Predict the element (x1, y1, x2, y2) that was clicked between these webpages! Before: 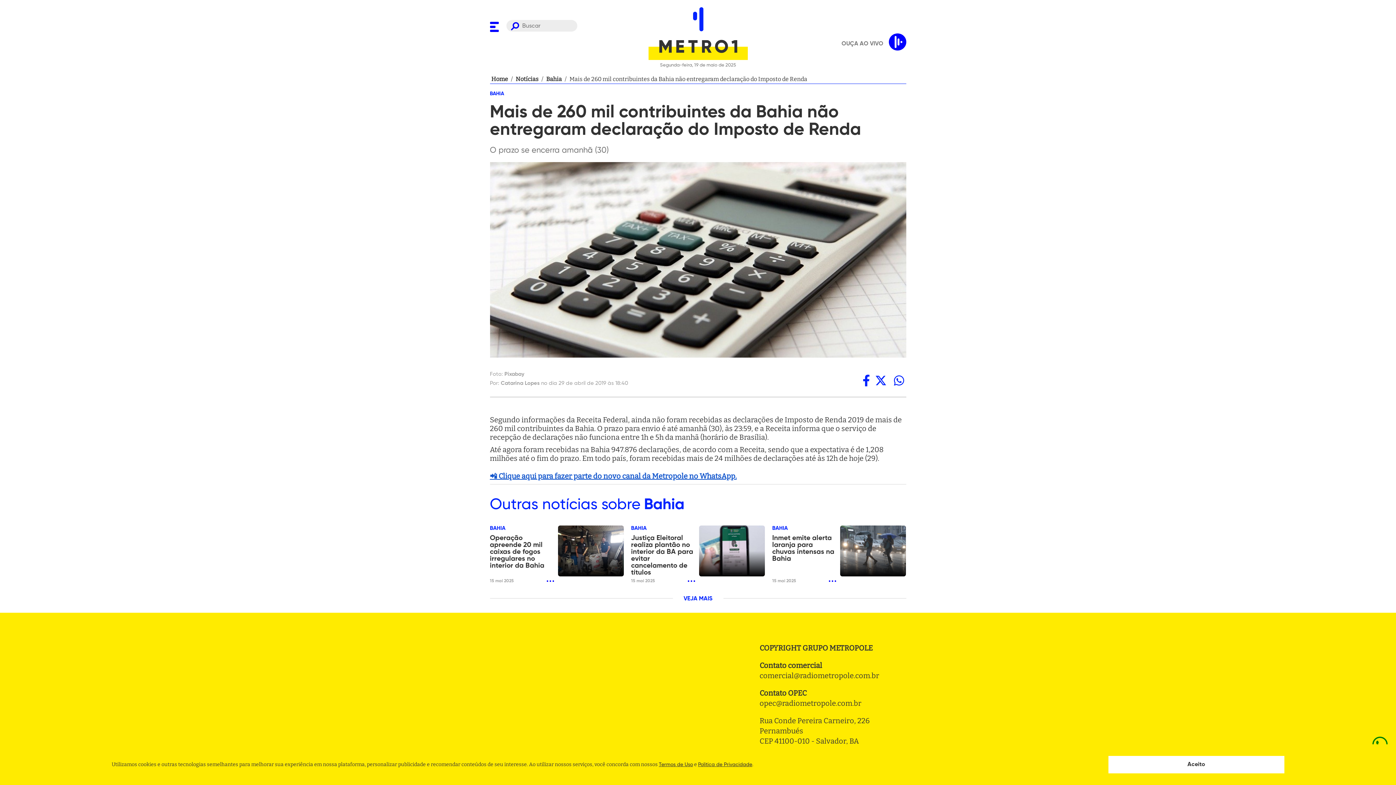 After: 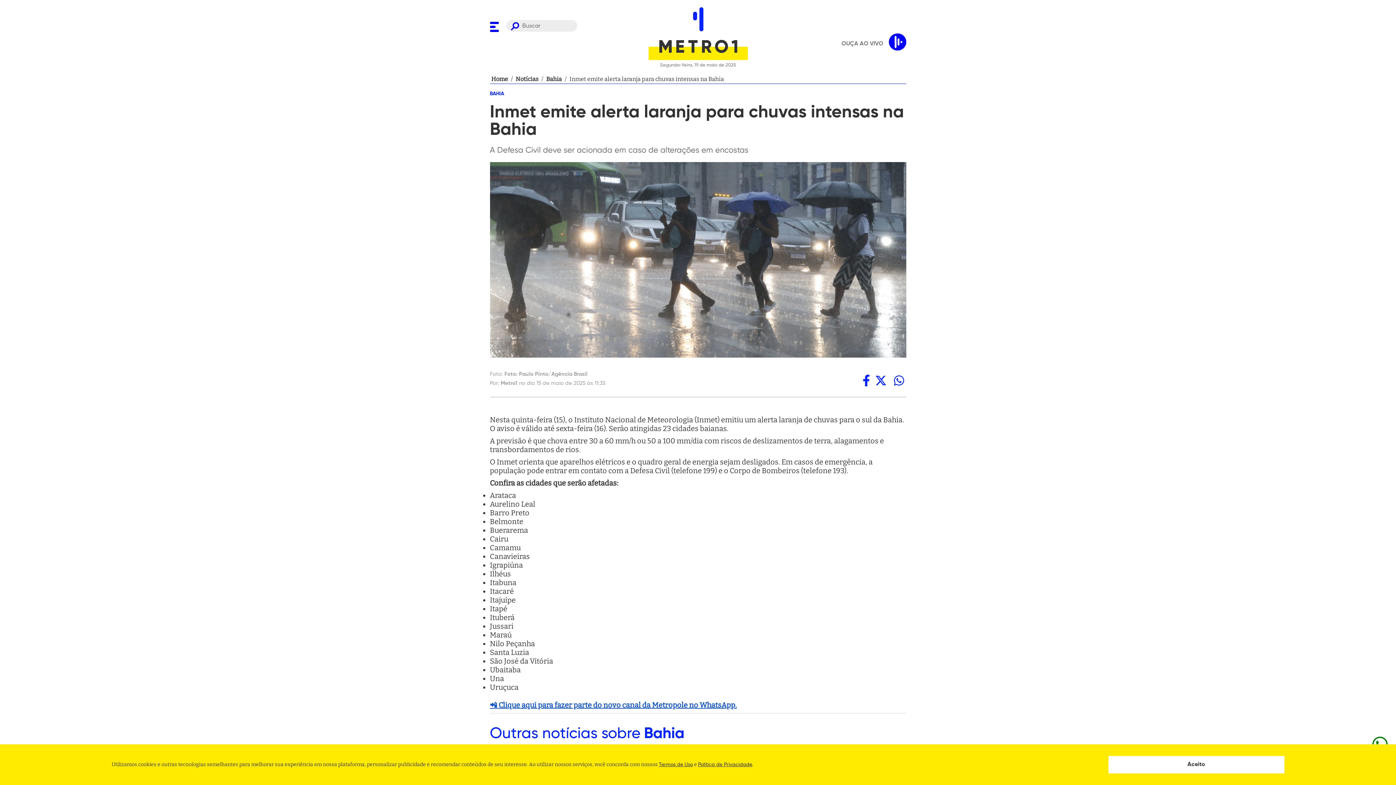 Action: label: Inmet emite alerta laranja para chuvas intensas na Bahia bbox: (772, 534, 836, 562)